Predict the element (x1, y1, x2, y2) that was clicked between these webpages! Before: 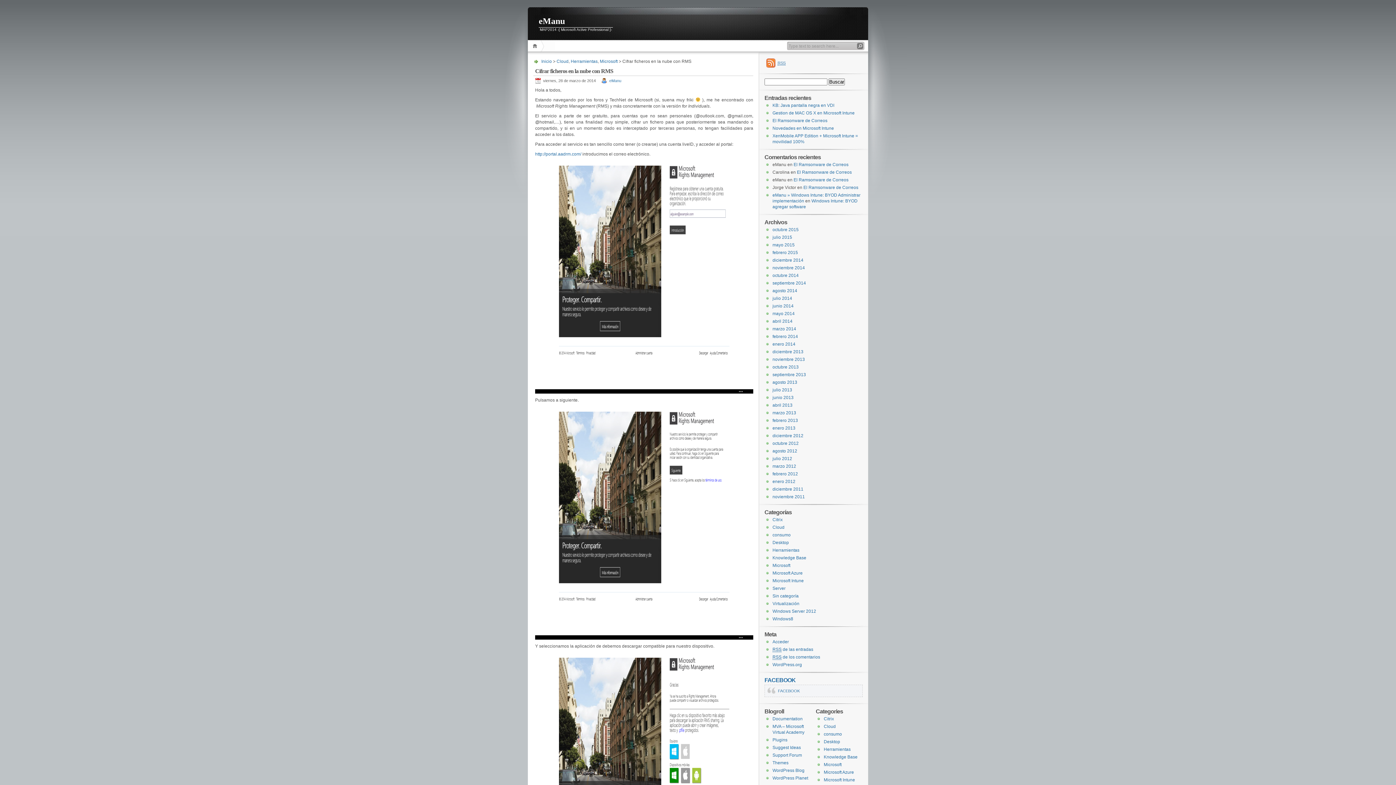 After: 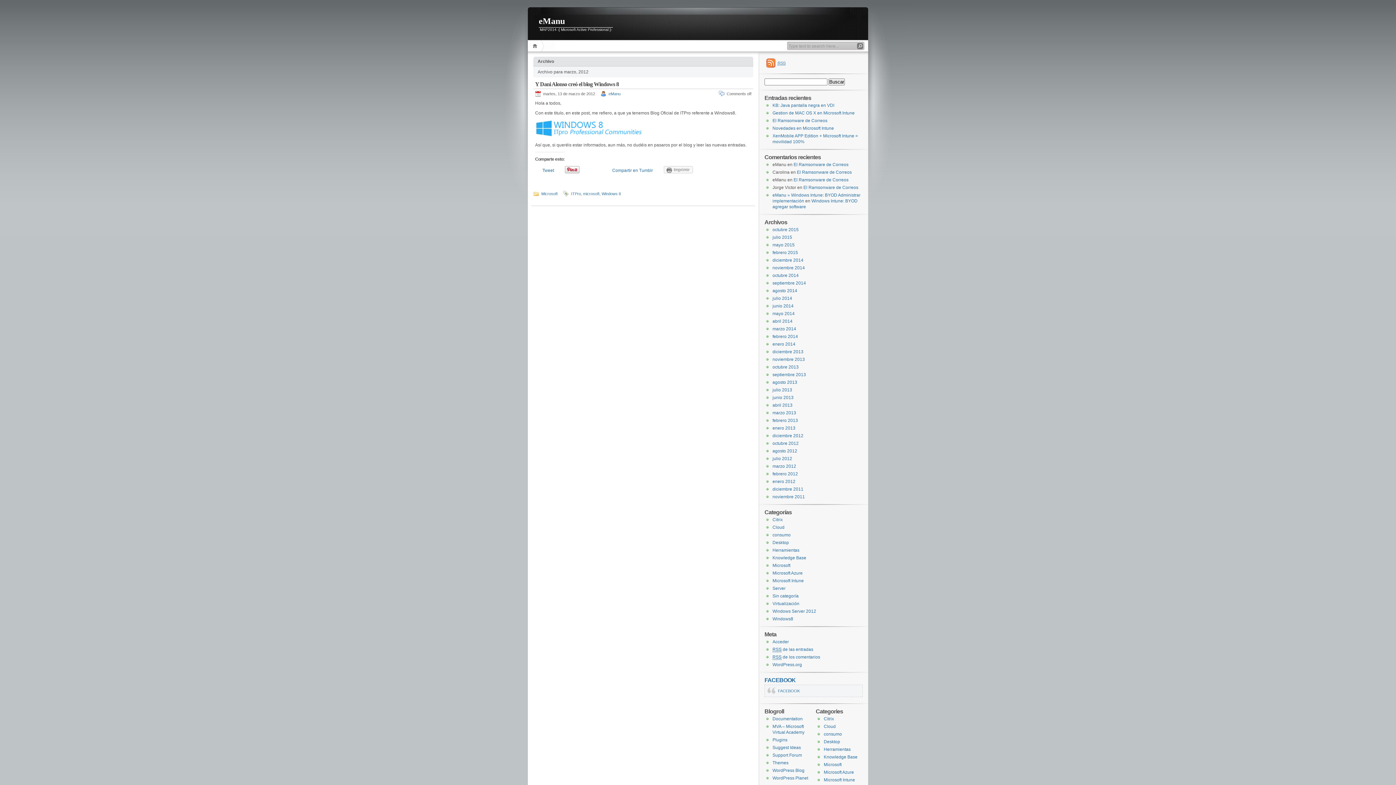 Action: bbox: (772, 464, 796, 469) label: marzo 2012